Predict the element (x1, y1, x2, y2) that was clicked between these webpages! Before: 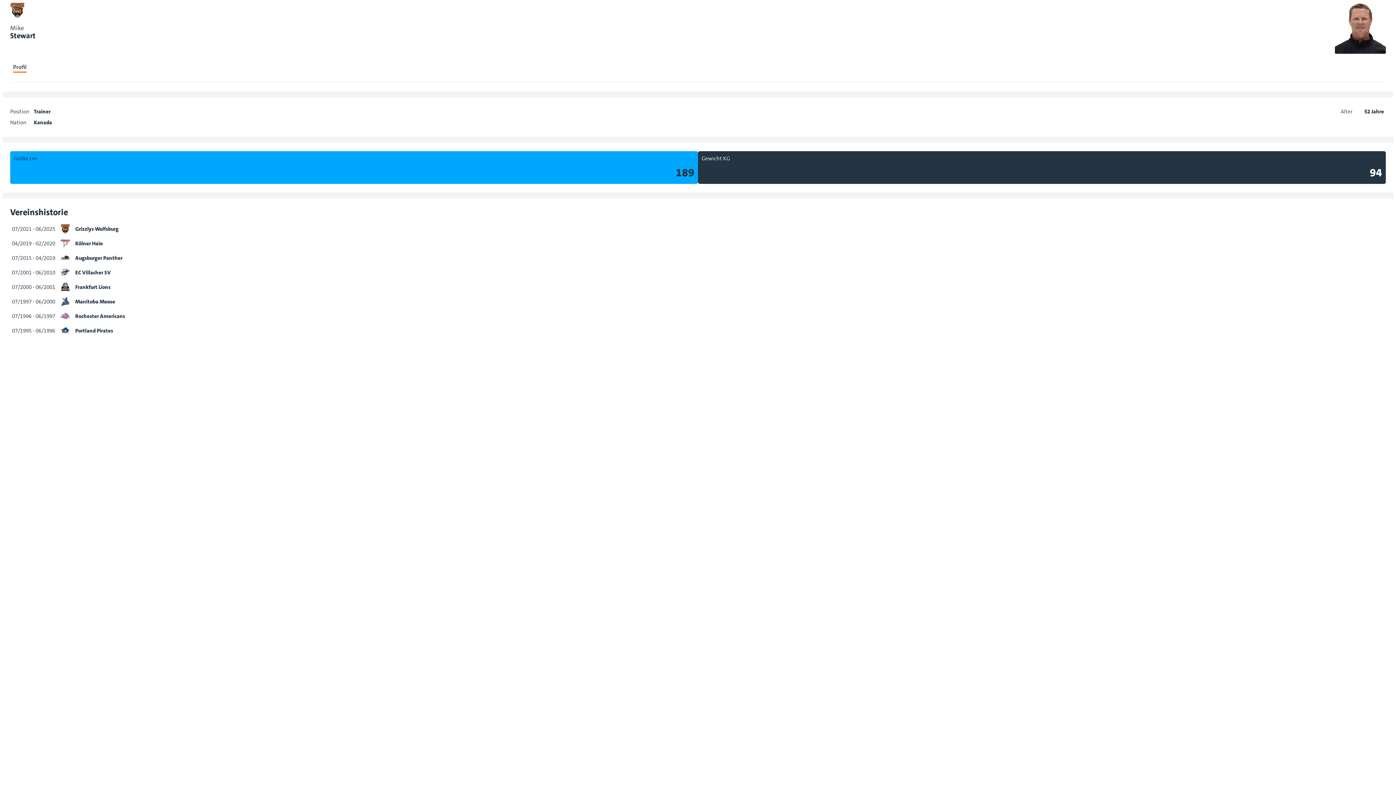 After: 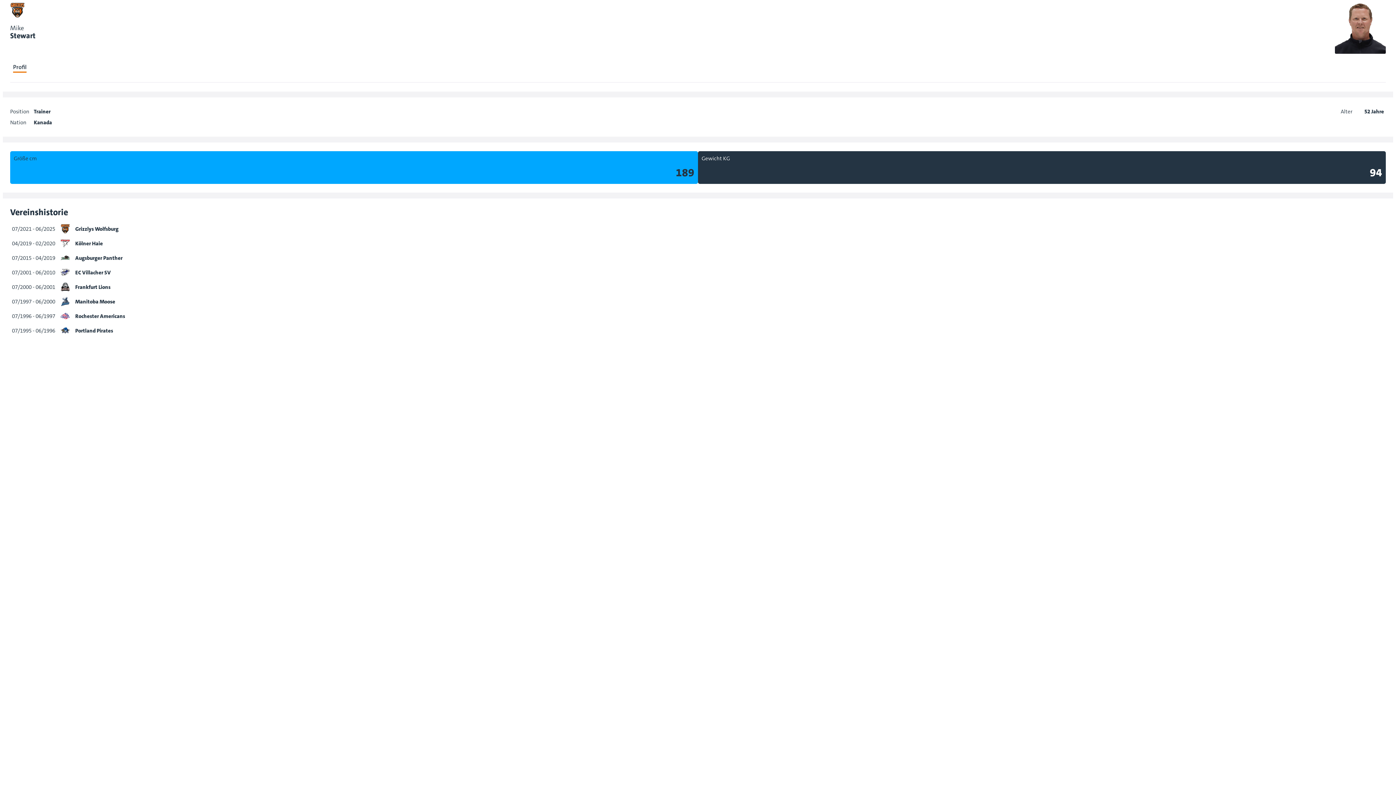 Action: bbox: (13, 62, 26, 72) label: Profil